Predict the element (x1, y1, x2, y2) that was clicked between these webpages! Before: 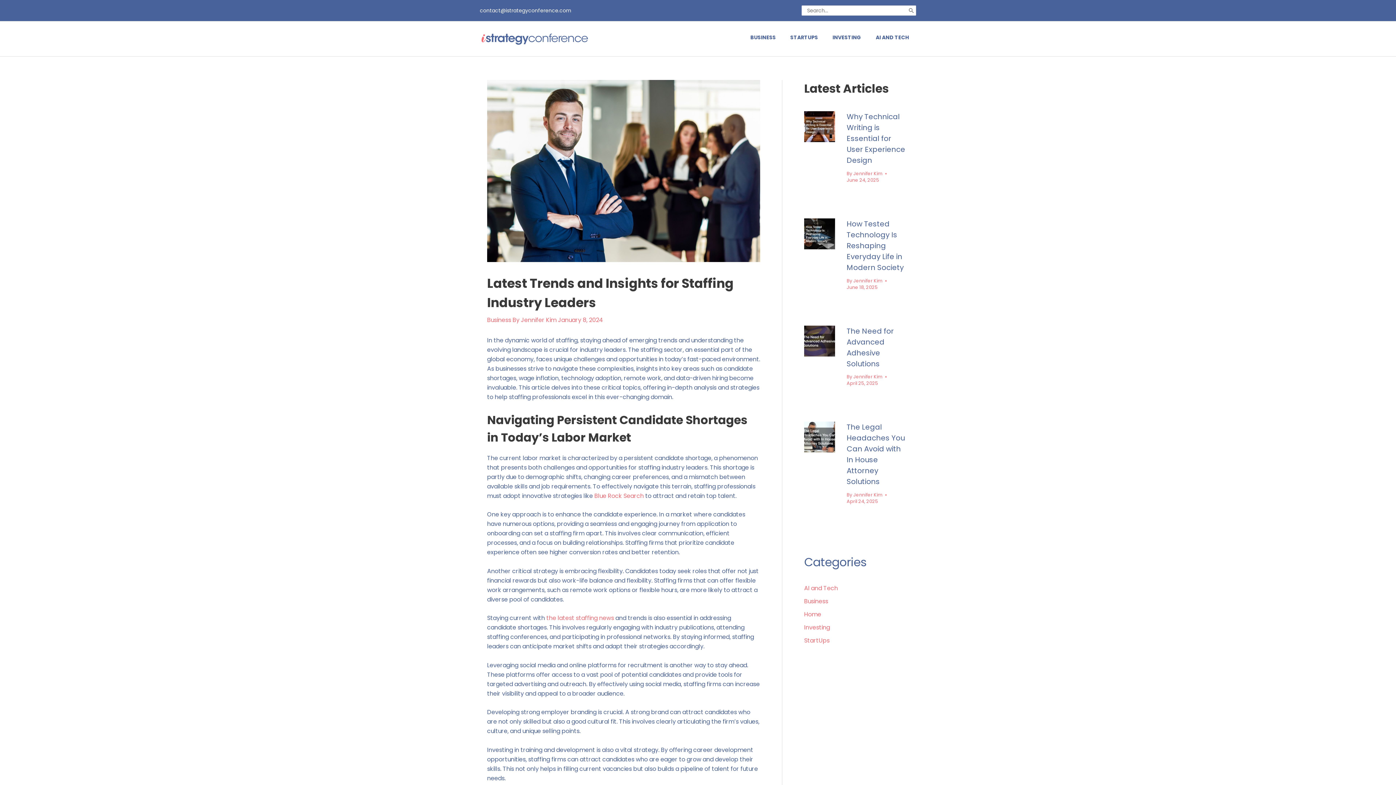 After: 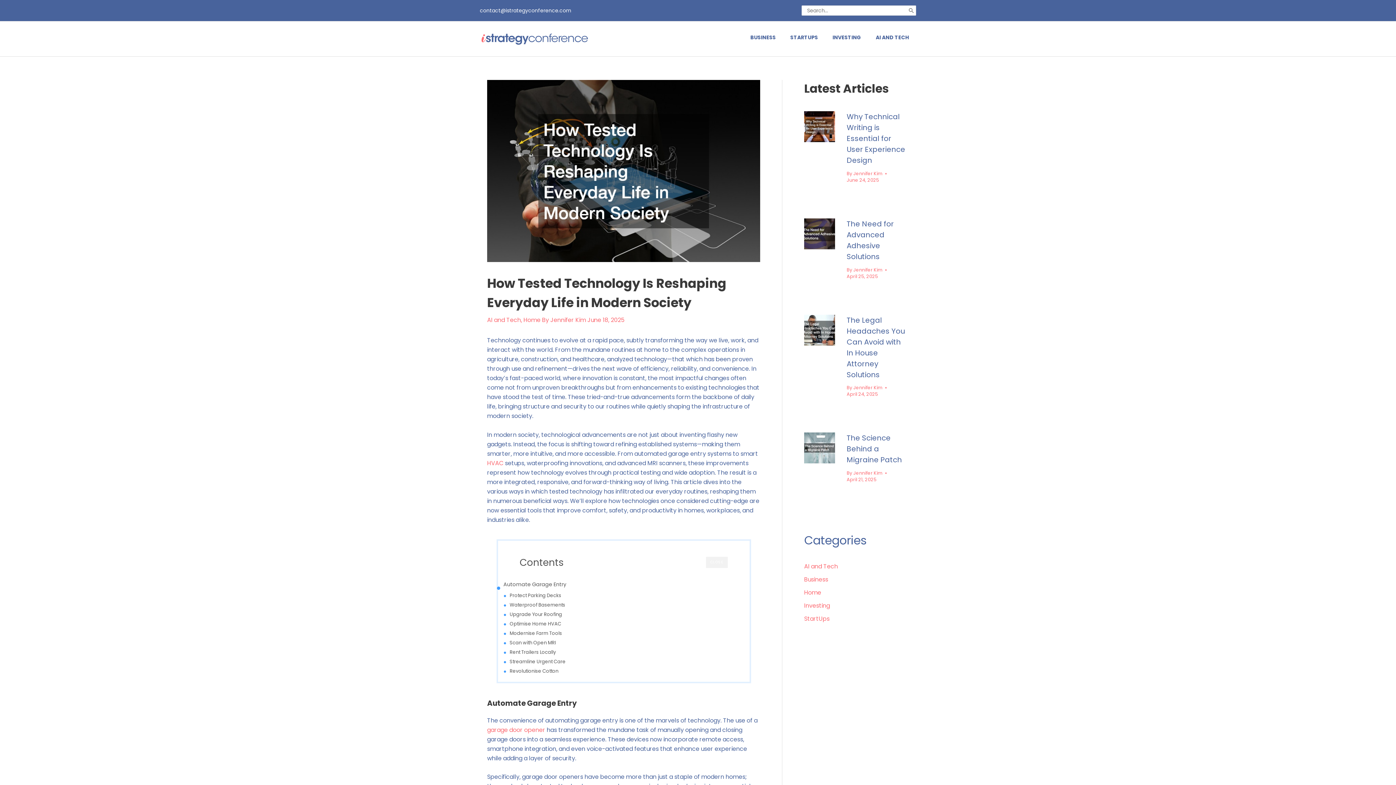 Action: bbox: (804, 218, 835, 249)